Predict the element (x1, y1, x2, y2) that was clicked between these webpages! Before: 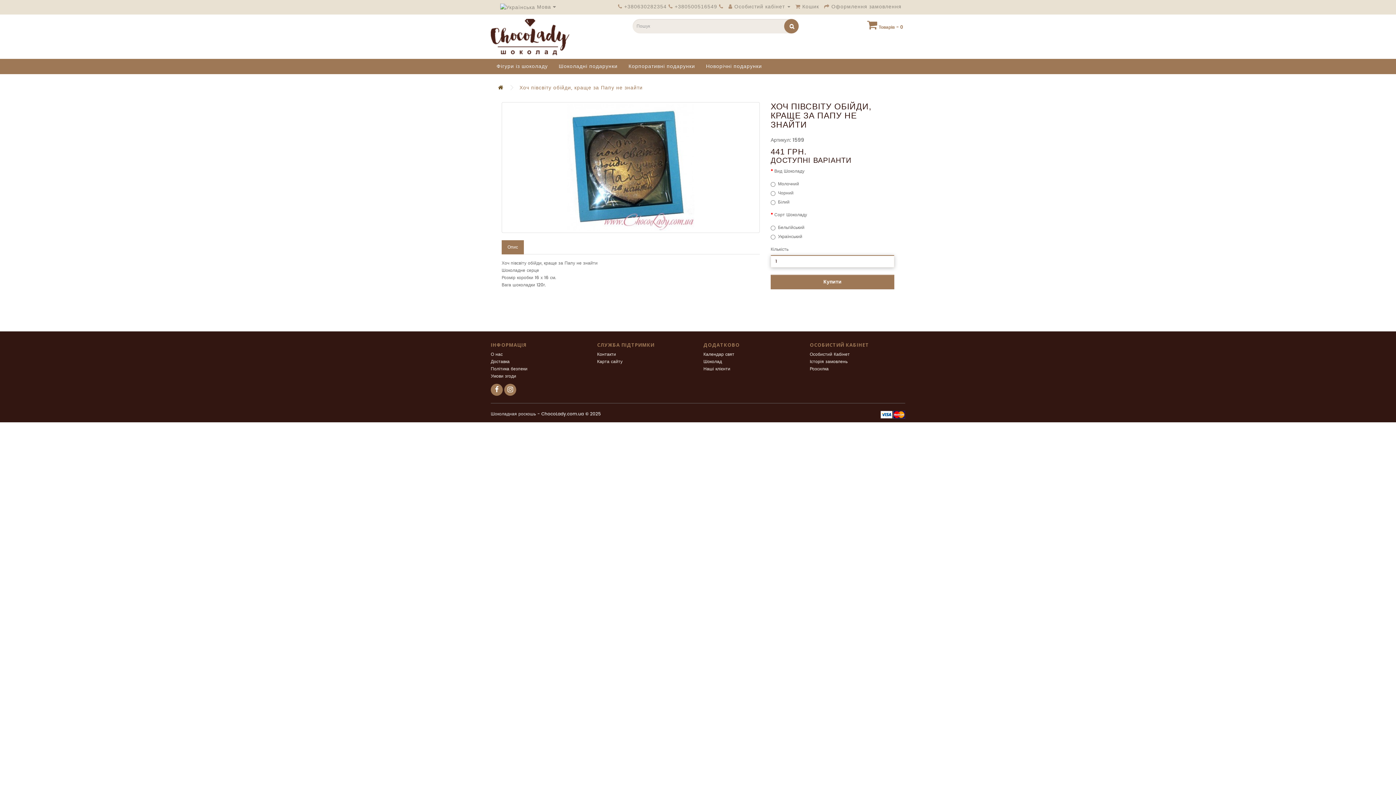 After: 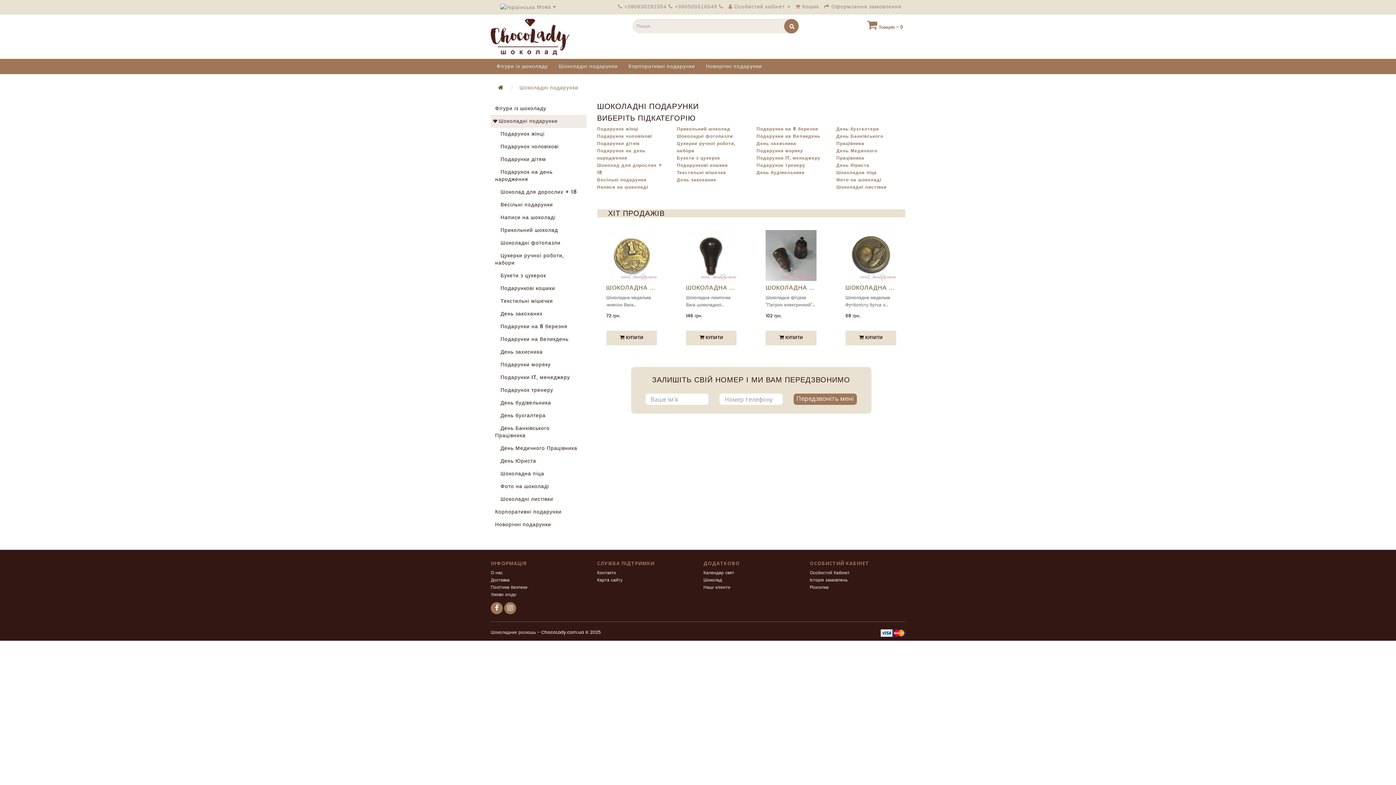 Action: label: Шоколадні подарунки bbox: (553, 59, 623, 73)